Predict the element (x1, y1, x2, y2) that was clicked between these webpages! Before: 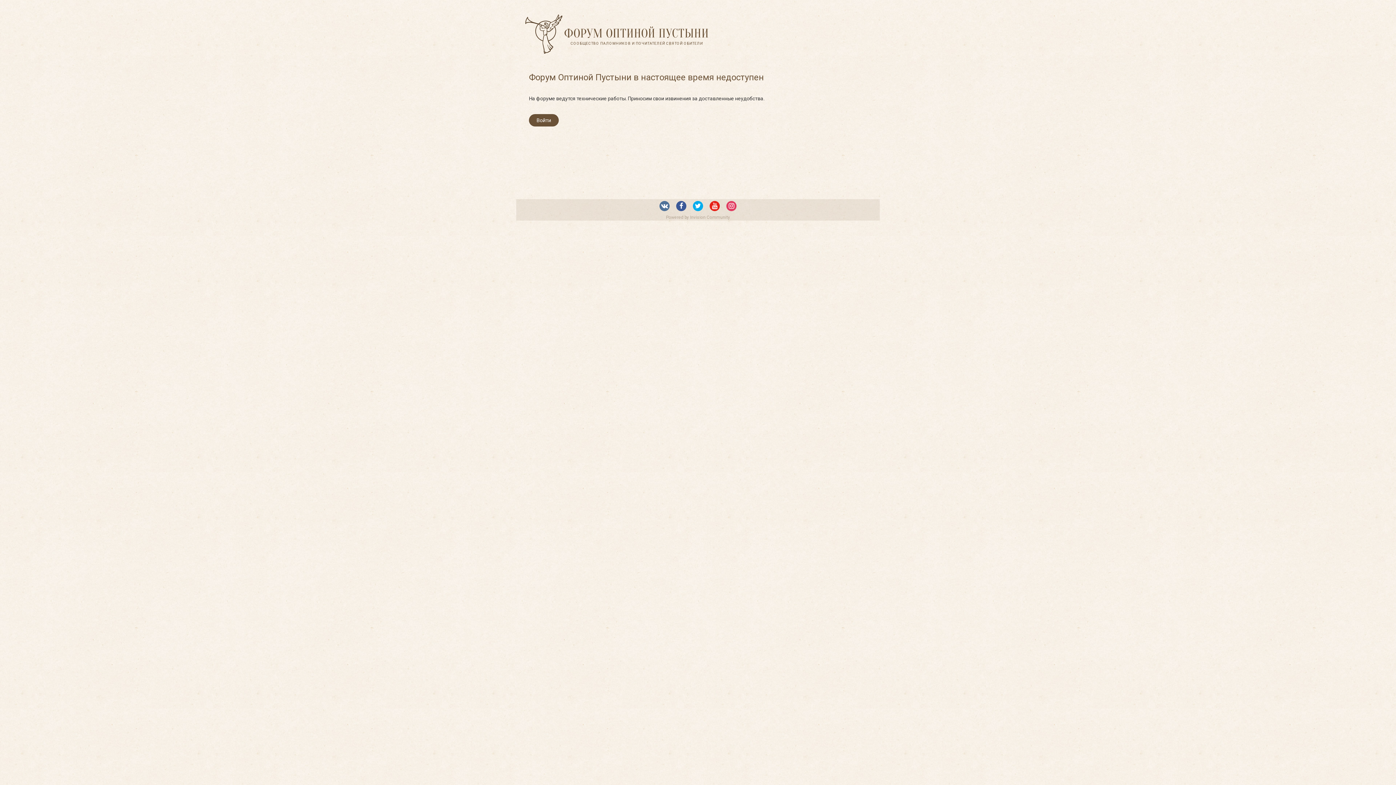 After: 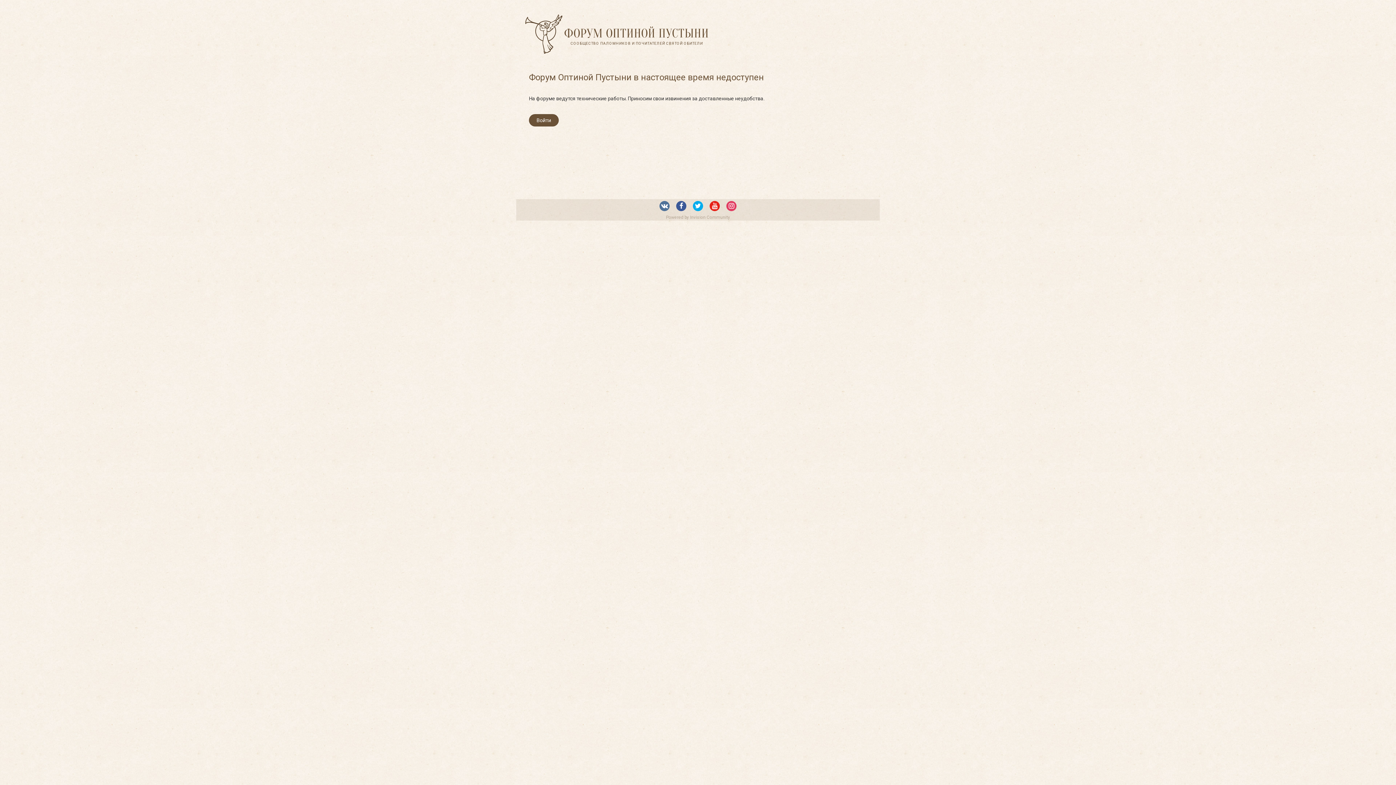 Action: bbox: (693, 200, 703, 211)